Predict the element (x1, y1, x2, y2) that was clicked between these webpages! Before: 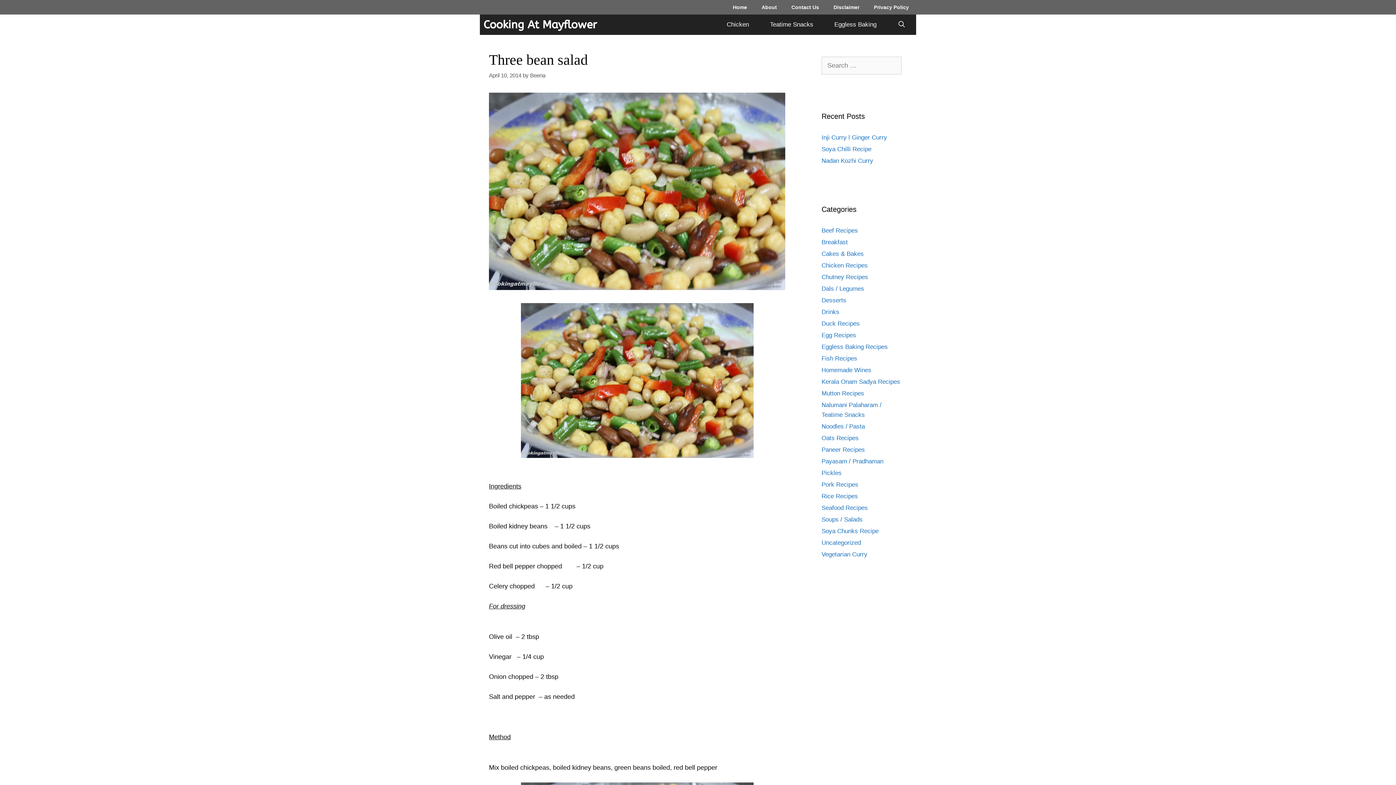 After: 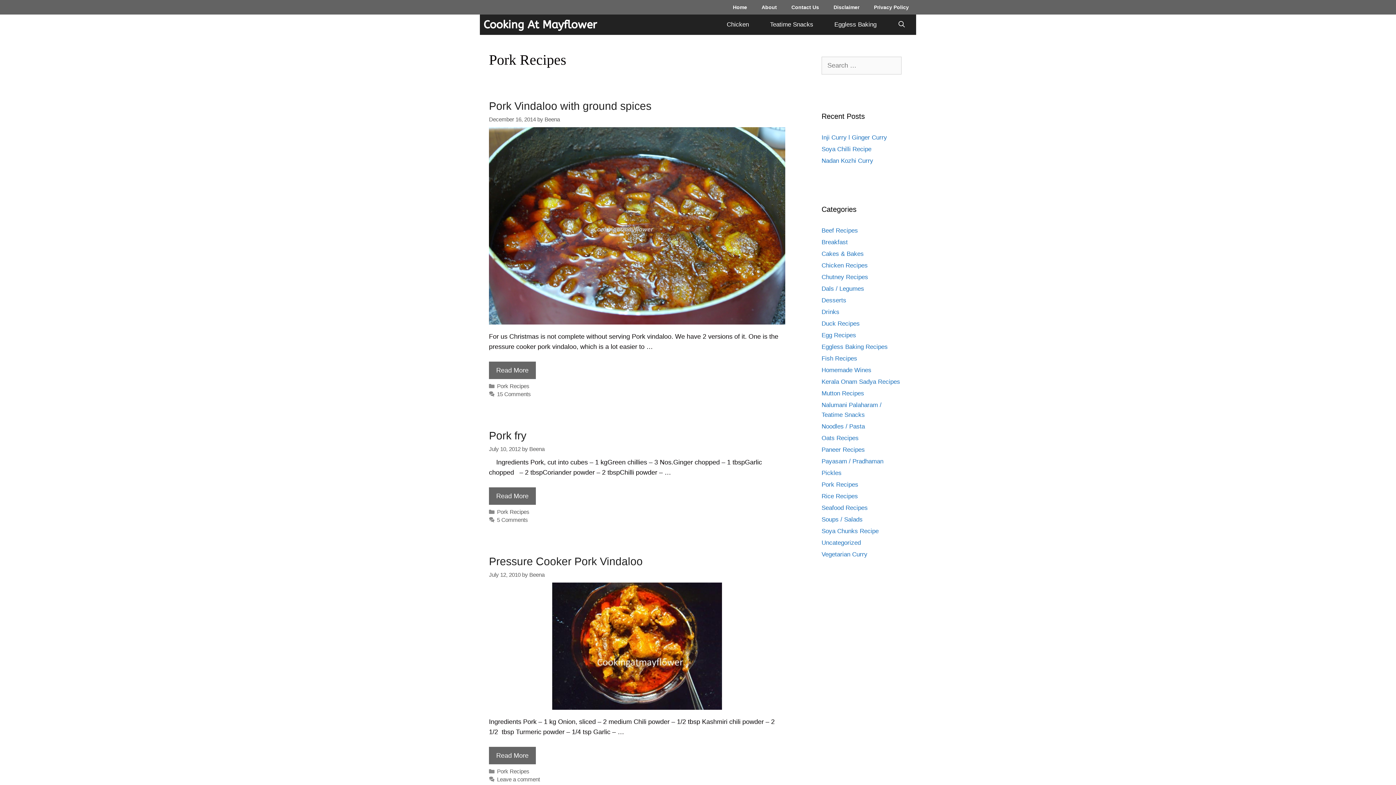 Action: label: Pork Recipes bbox: (821, 481, 858, 488)